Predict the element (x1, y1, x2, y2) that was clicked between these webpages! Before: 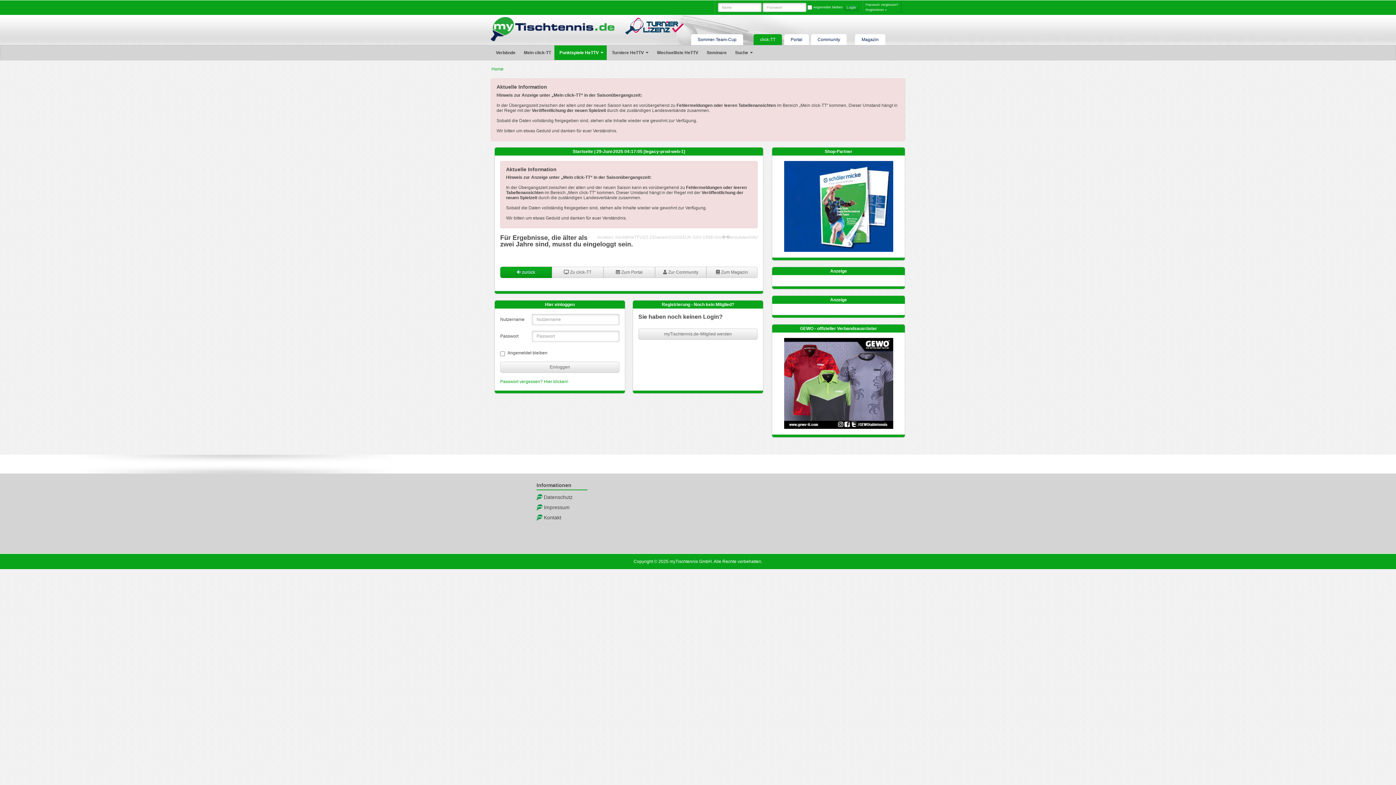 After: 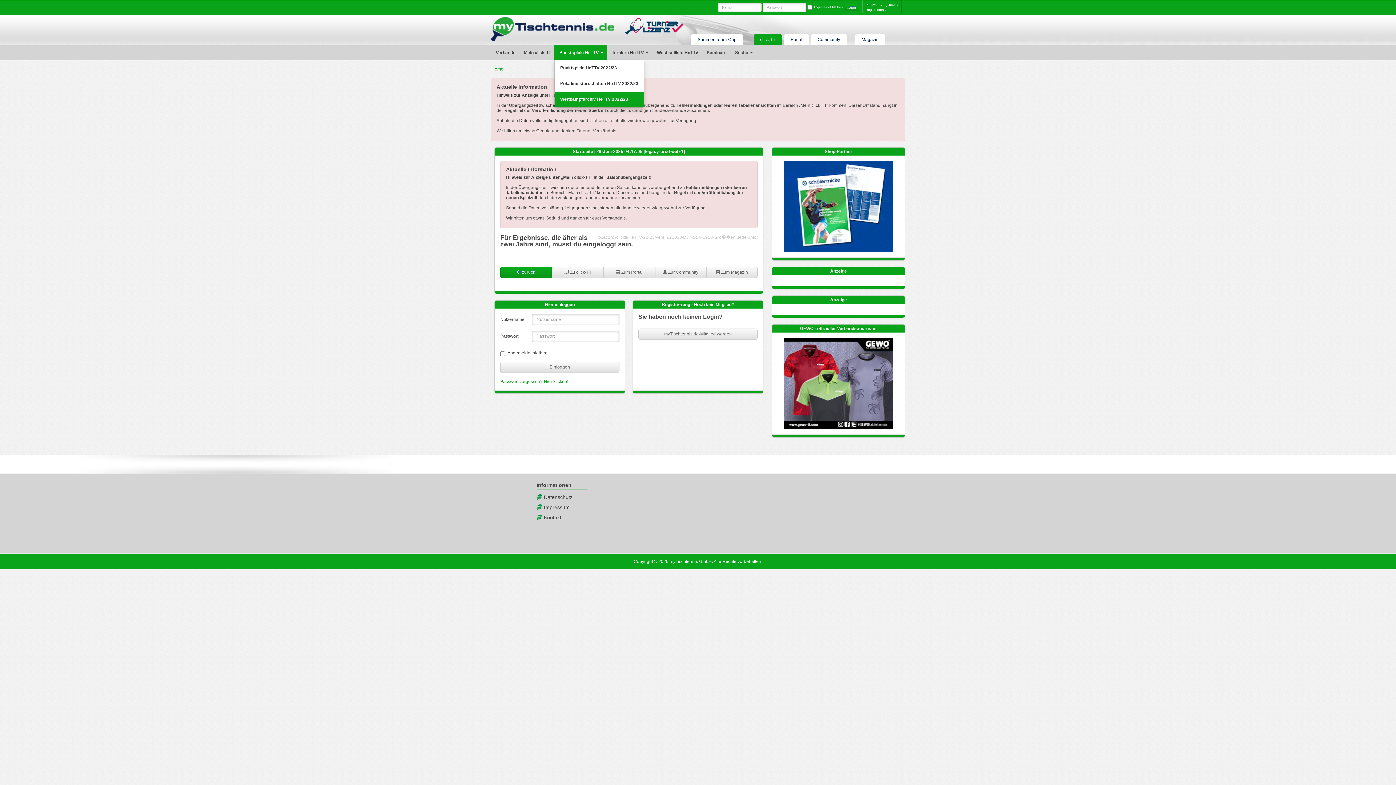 Action: label: Punktspiele HeTTV  bbox: (554, 45, 606, 60)